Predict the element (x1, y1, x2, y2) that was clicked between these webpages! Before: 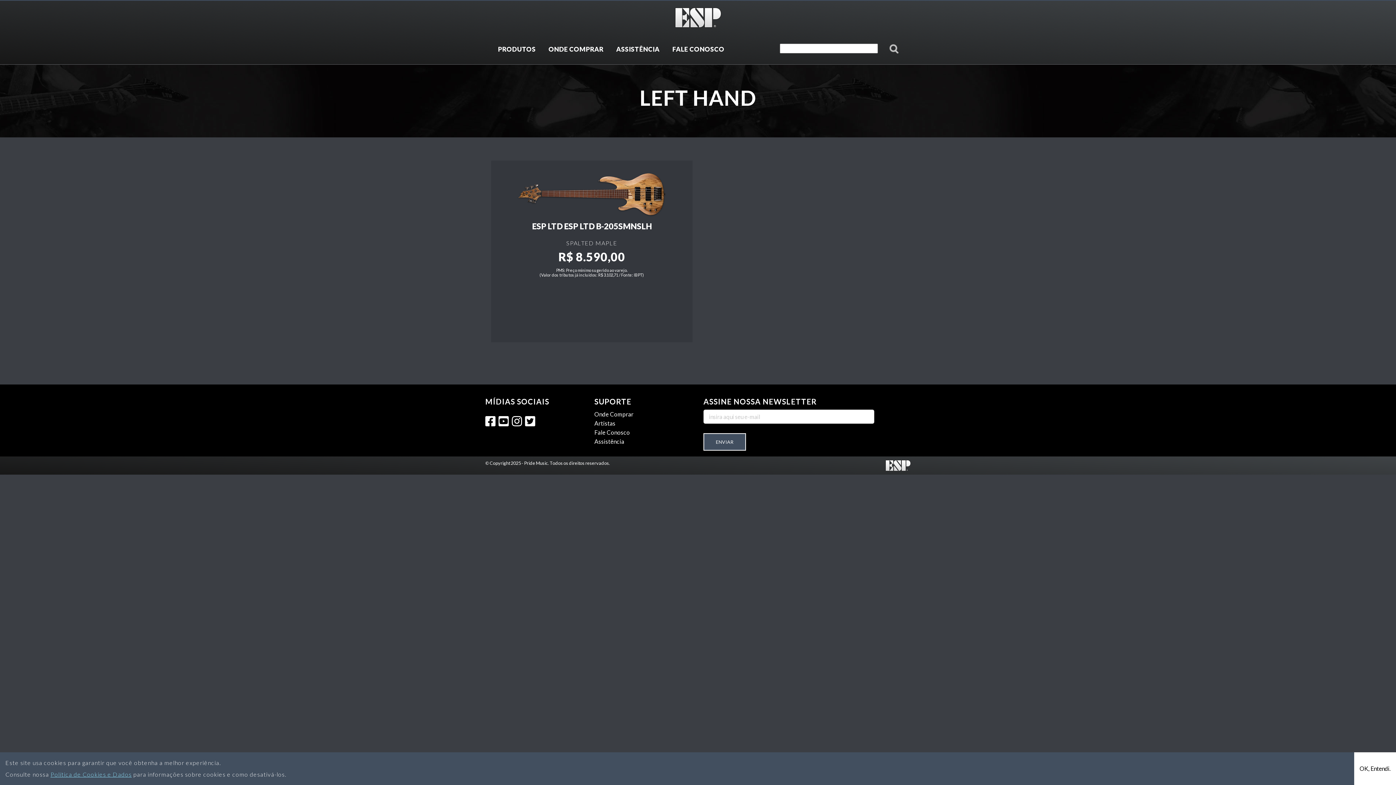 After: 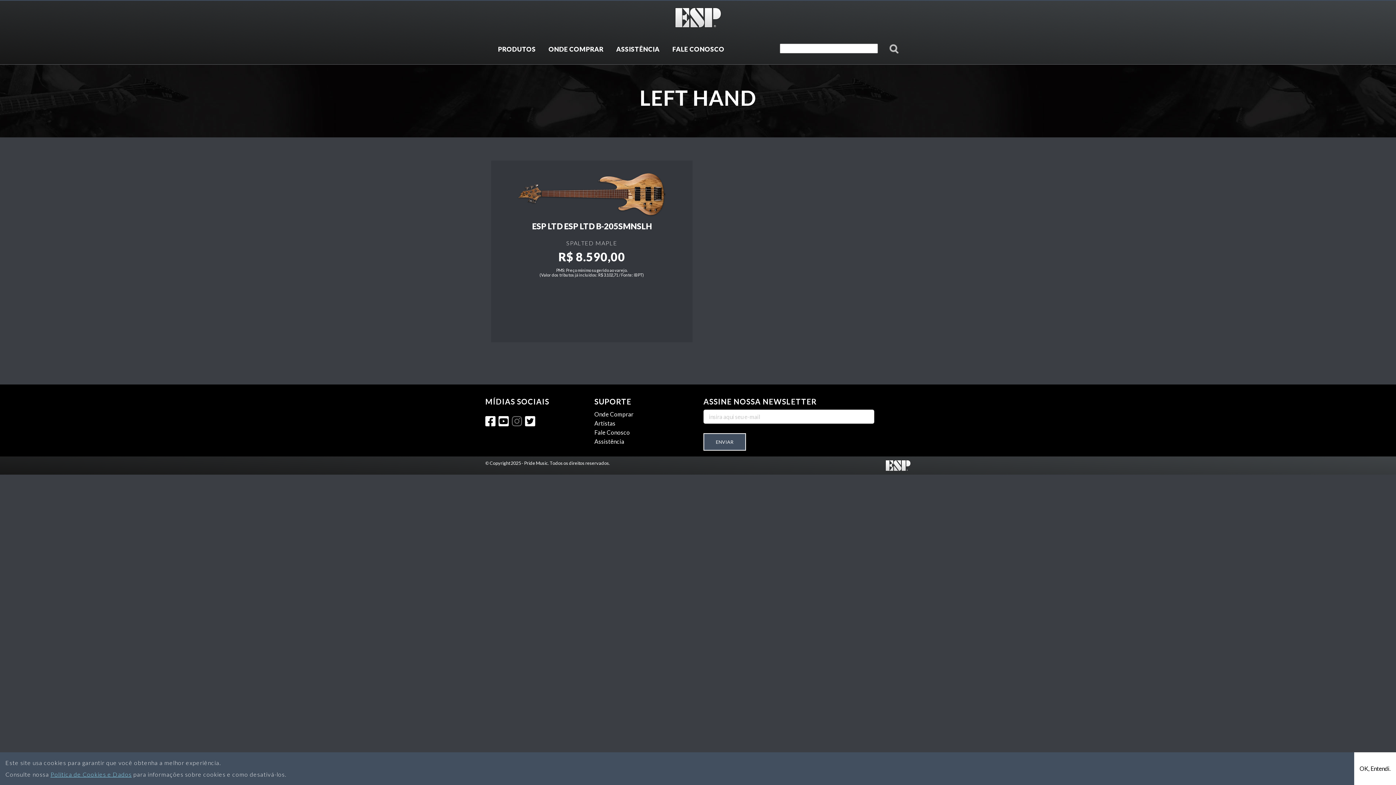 Action: bbox: (511, 414, 522, 428)